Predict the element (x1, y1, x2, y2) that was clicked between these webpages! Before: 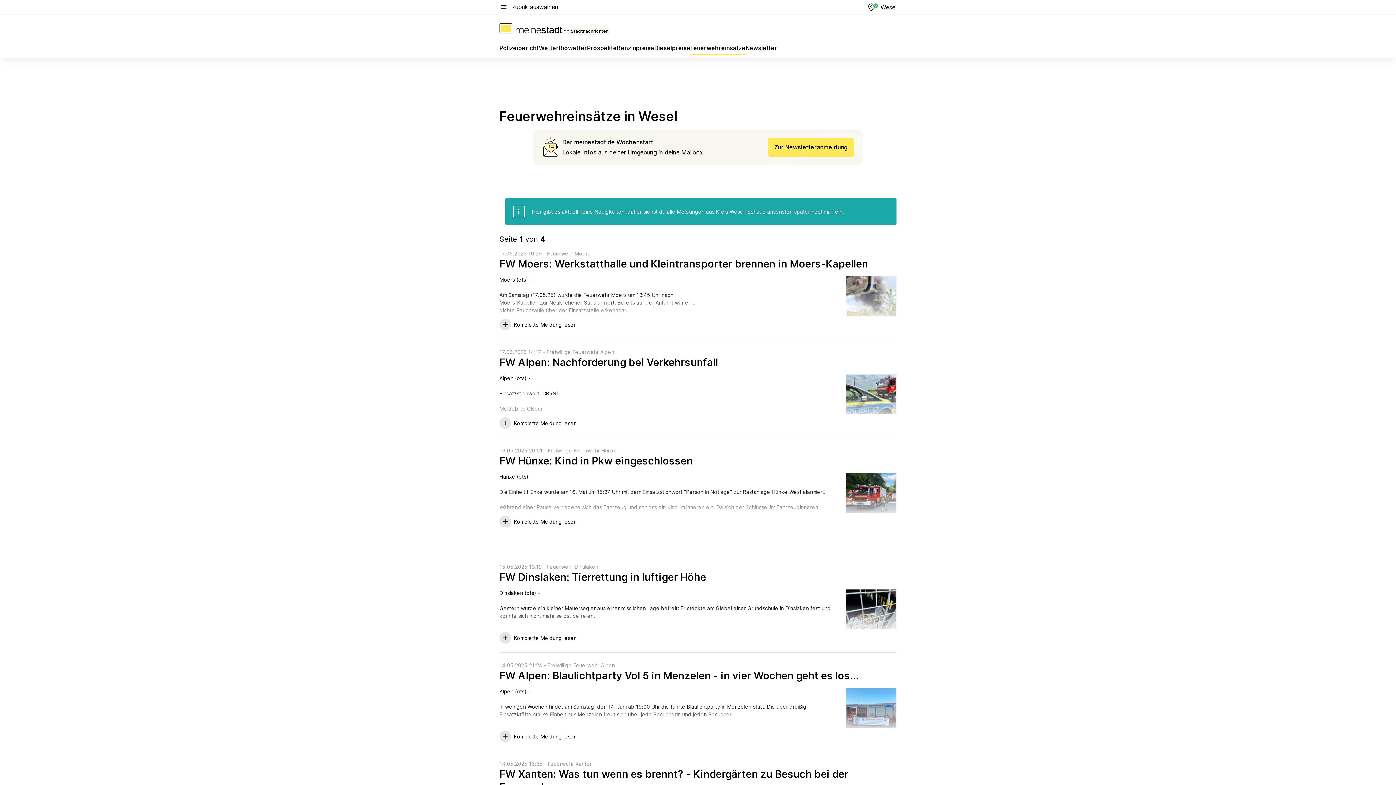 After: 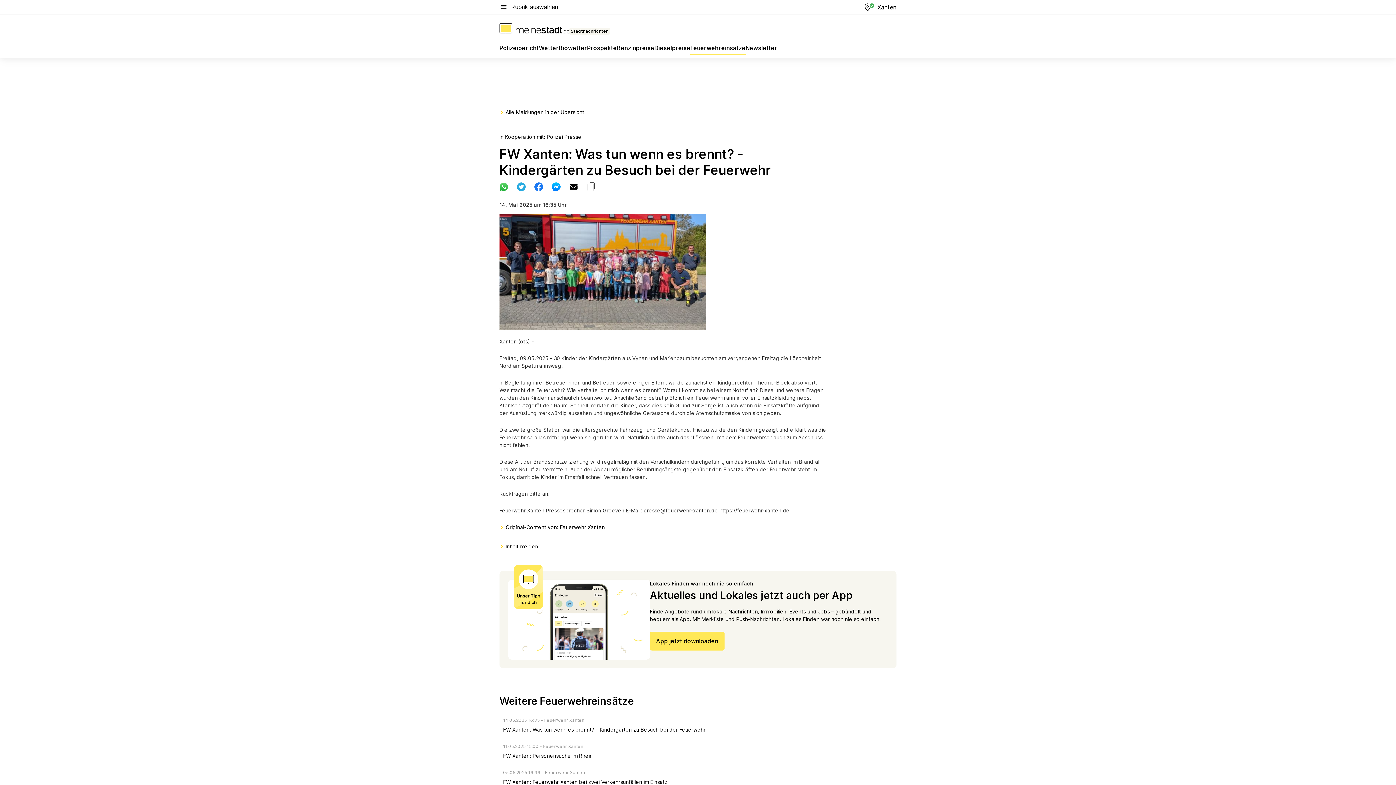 Action: label: FW Xanten: Was tun wenn es brennt? - Kindergärten zu Besuch bei der Feuerwehr bbox: (499, 768, 848, 793)